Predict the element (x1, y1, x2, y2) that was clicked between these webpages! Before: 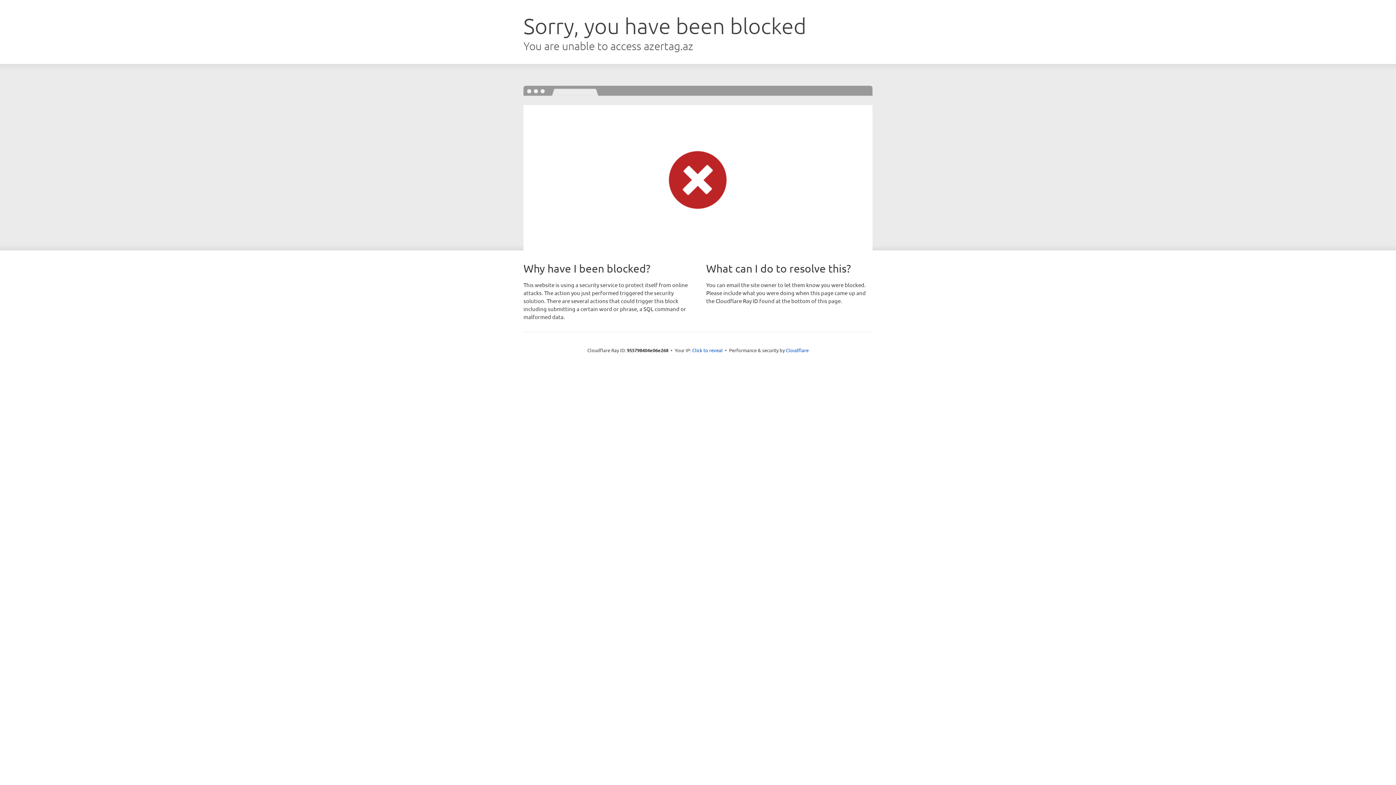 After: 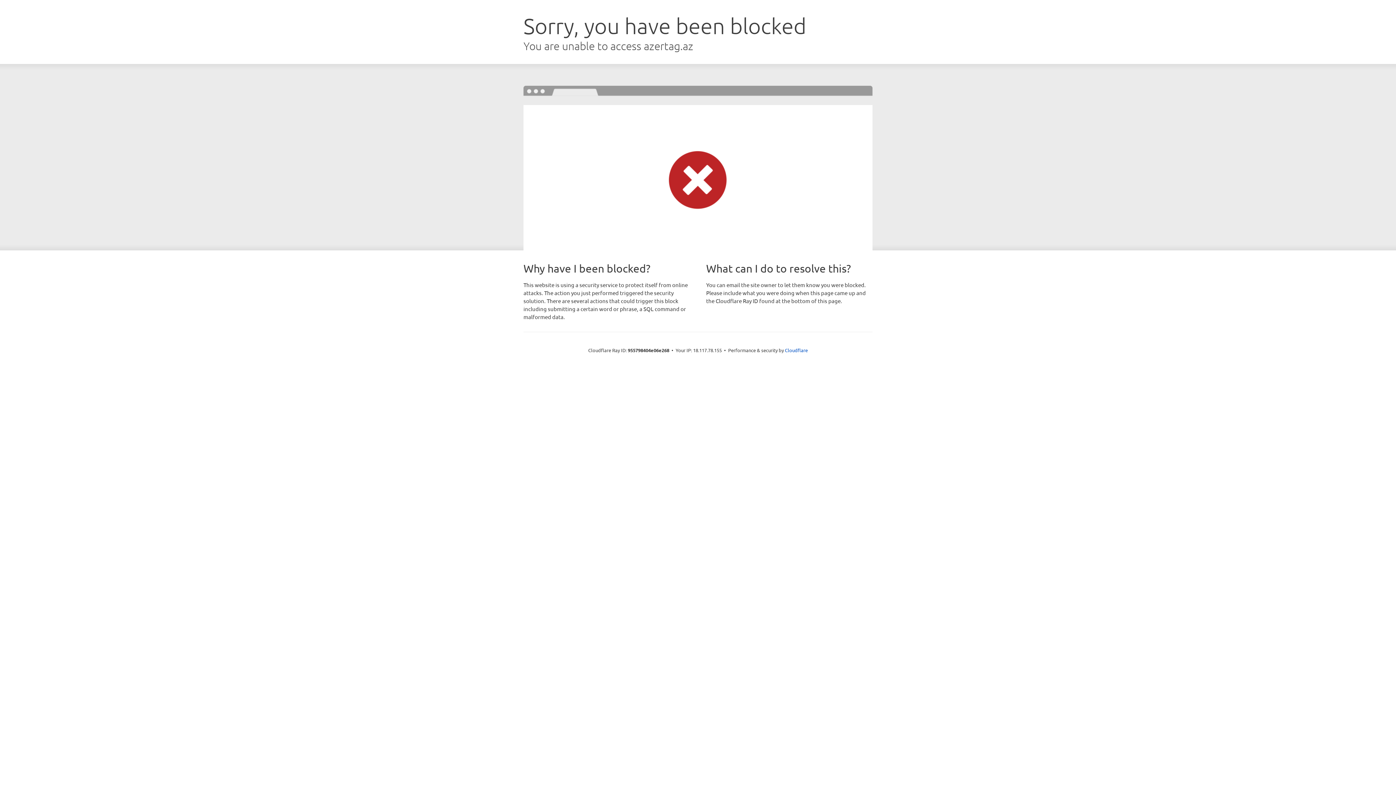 Action: label: Click to reveal bbox: (692, 346, 722, 353)